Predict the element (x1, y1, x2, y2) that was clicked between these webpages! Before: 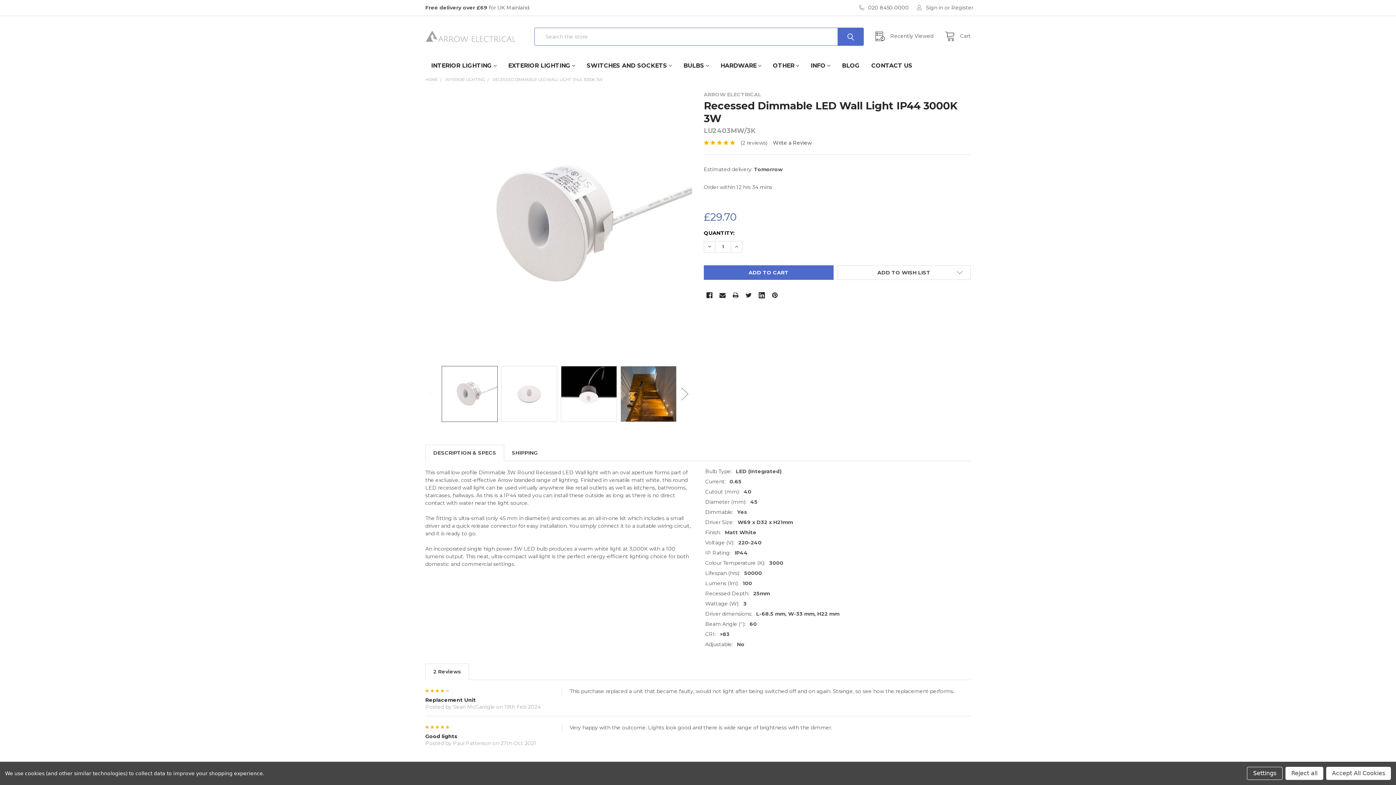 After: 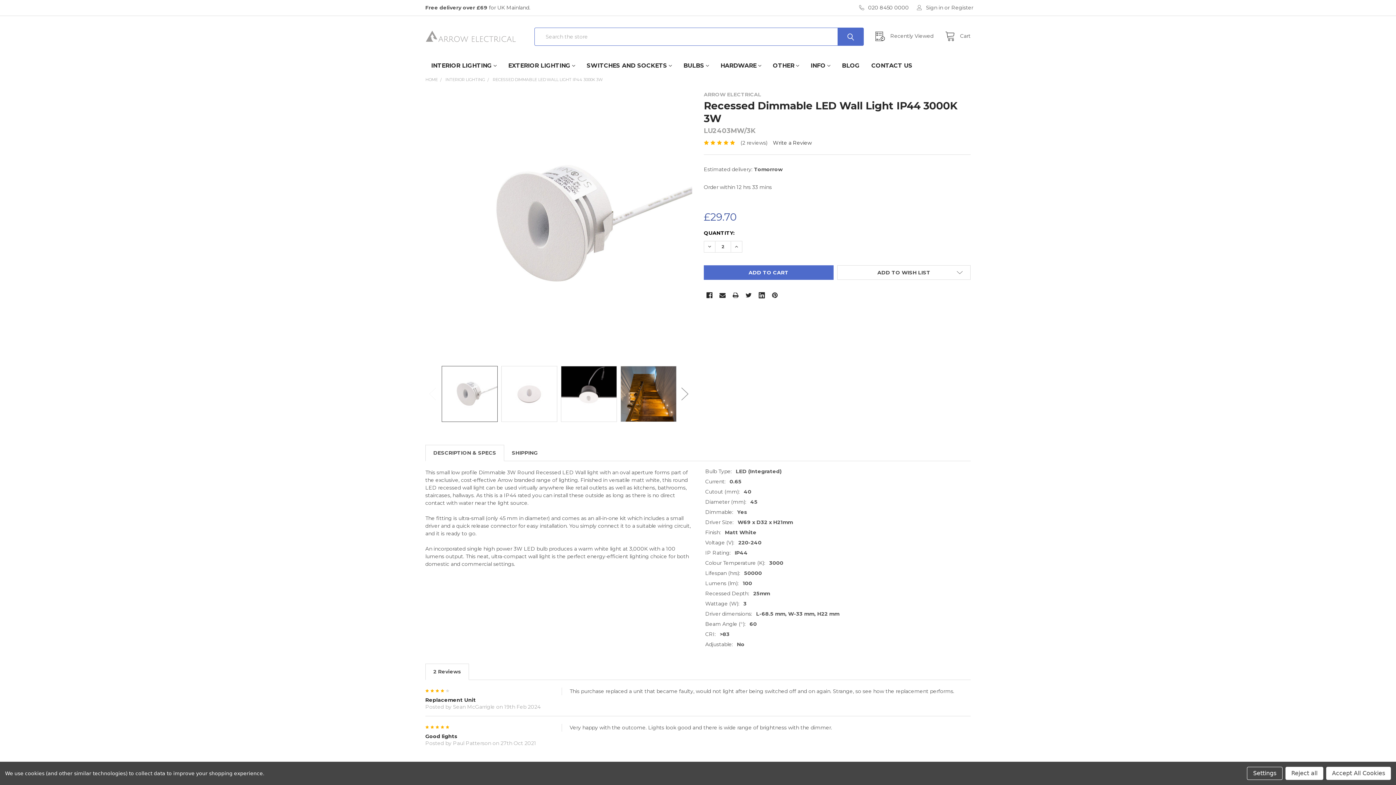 Action: label: INCREASE QUANTITY: bbox: (730, 241, 742, 252)